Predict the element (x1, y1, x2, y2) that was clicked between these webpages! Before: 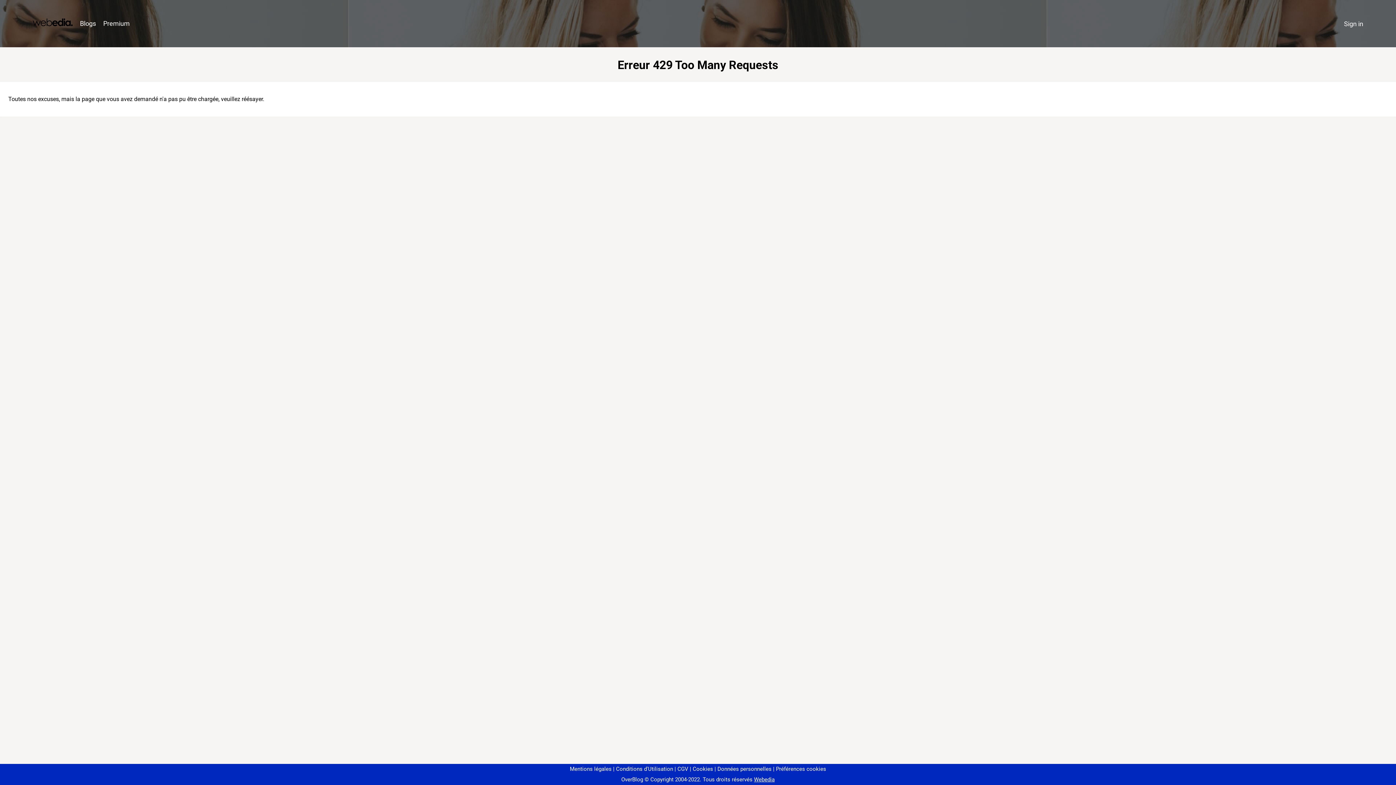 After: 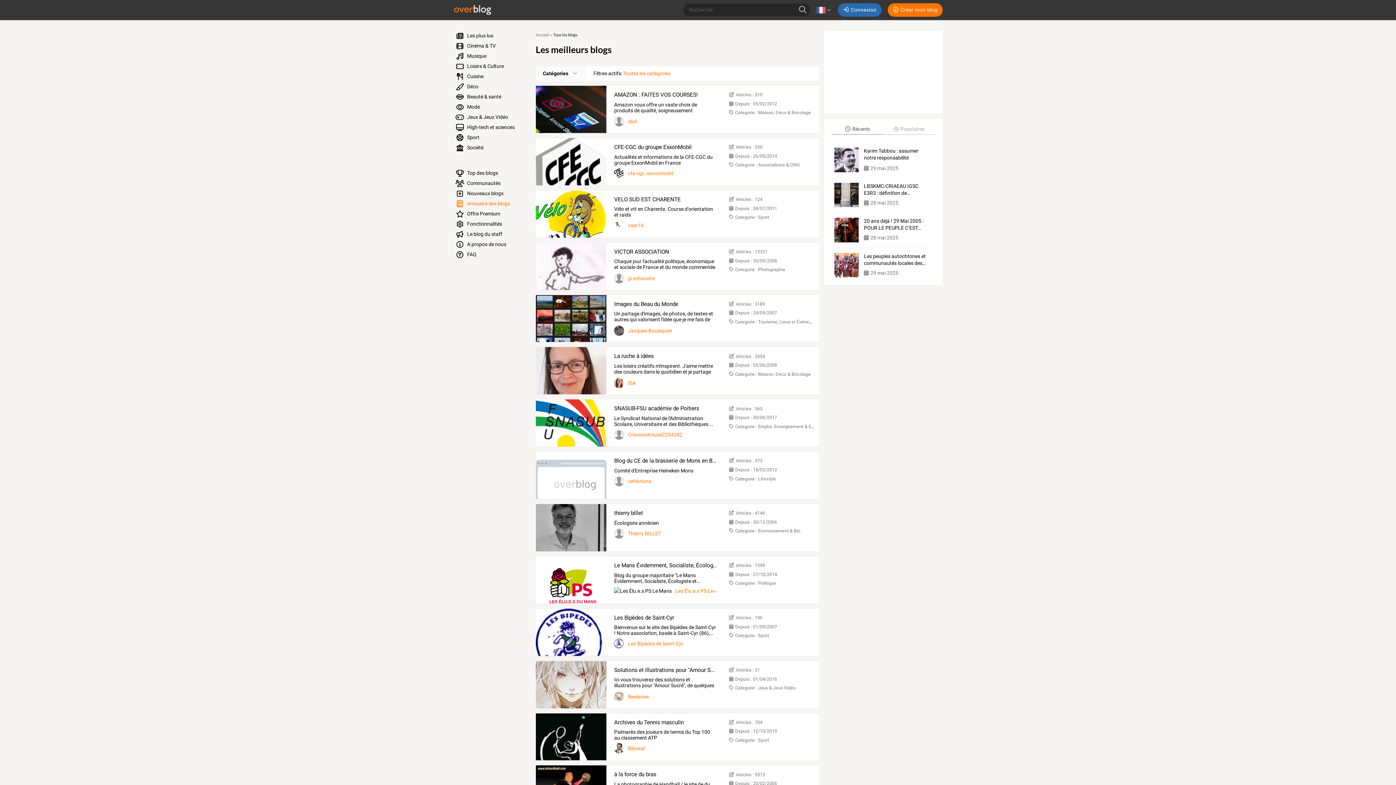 Action: bbox: (76, 16, 99, 31) label: Blogs